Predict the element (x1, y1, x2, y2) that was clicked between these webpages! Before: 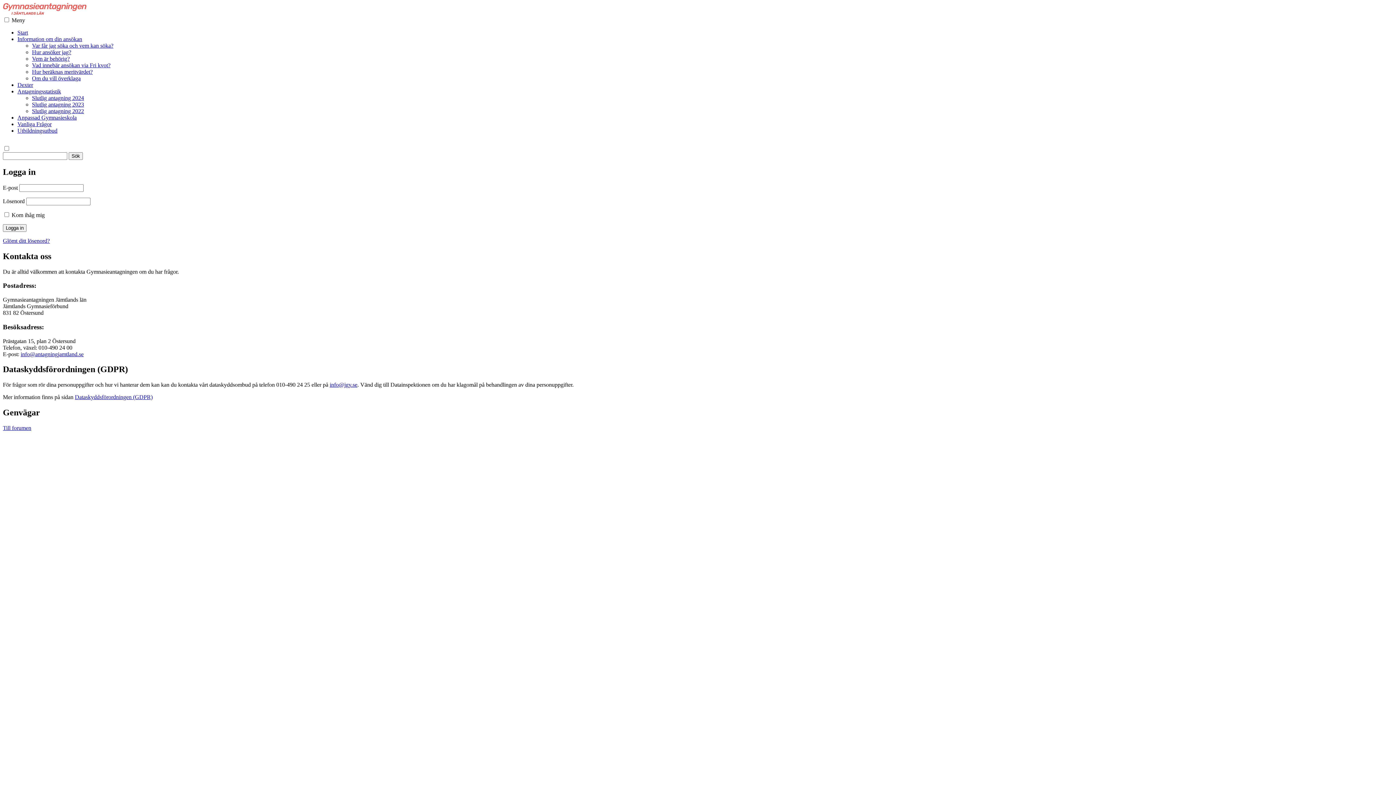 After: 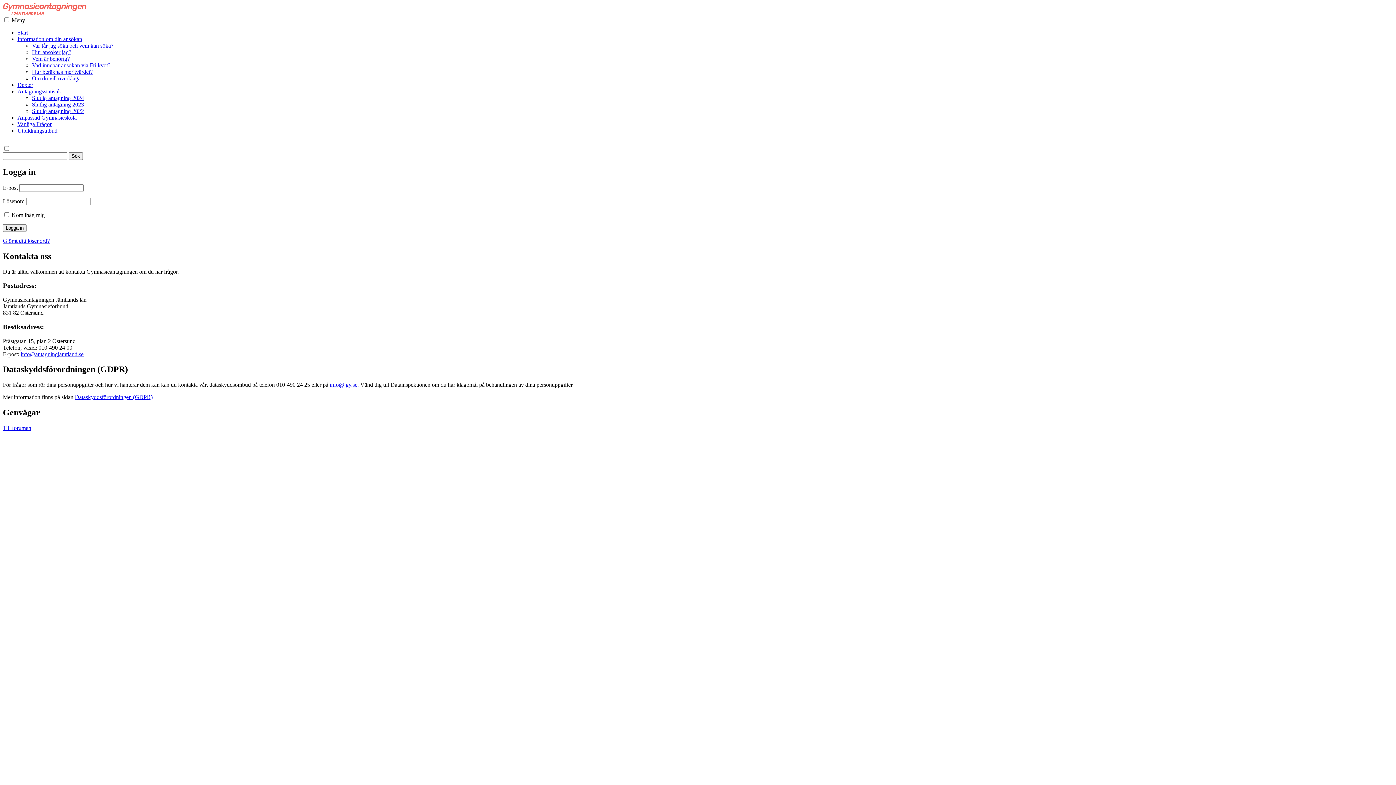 Action: label: info@antagningjamtland.se bbox: (20, 351, 83, 357)